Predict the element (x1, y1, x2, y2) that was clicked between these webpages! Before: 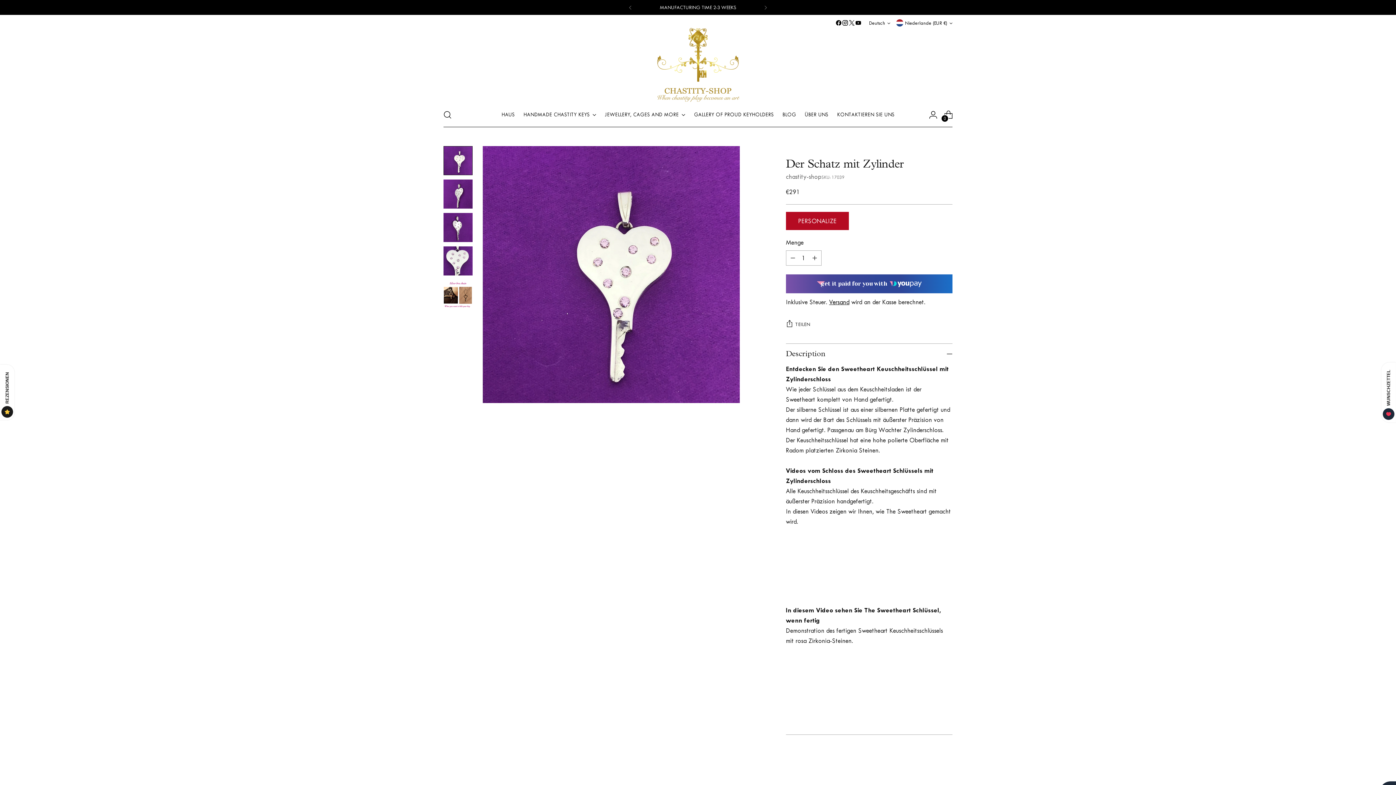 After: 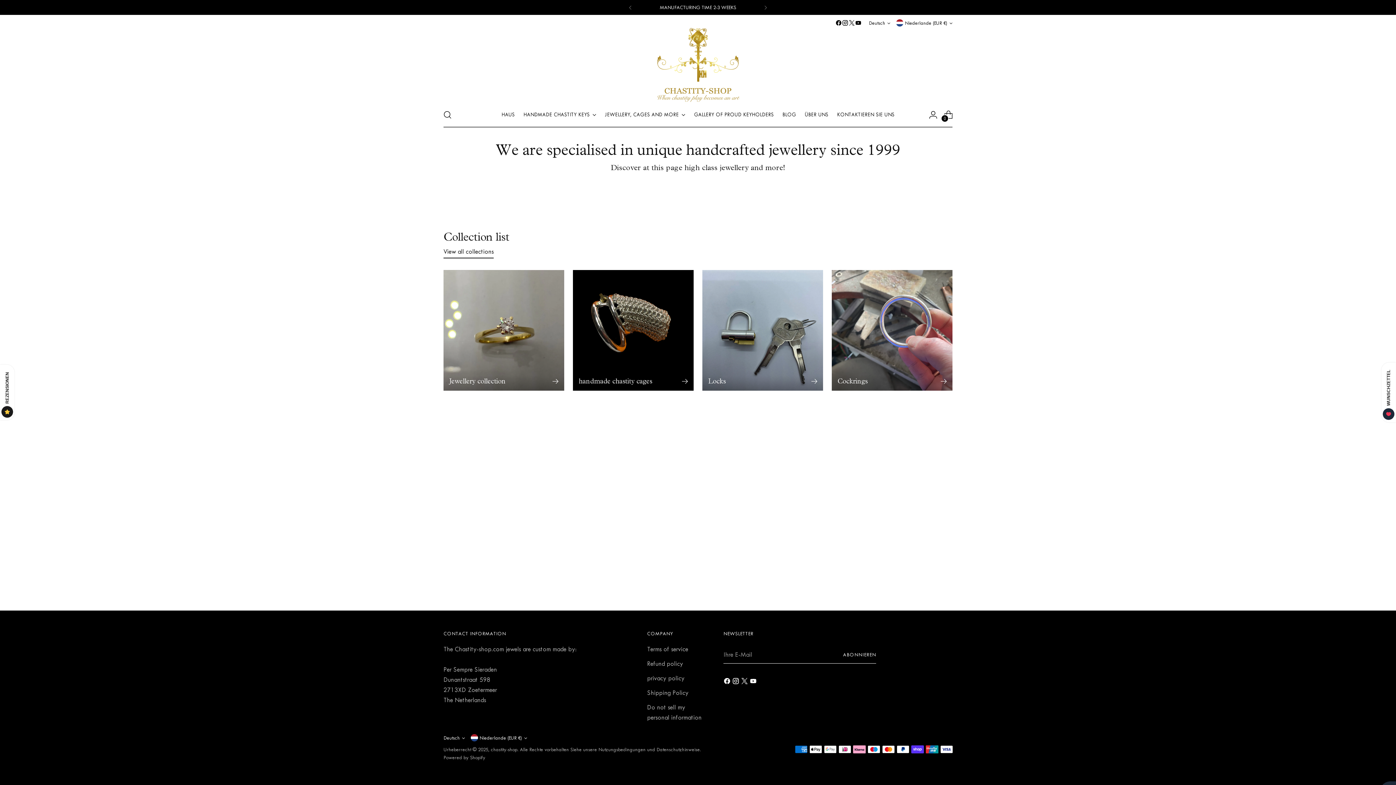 Action: bbox: (605, 106, 685, 122) label: JEWELLERY, CAGES AND MORE